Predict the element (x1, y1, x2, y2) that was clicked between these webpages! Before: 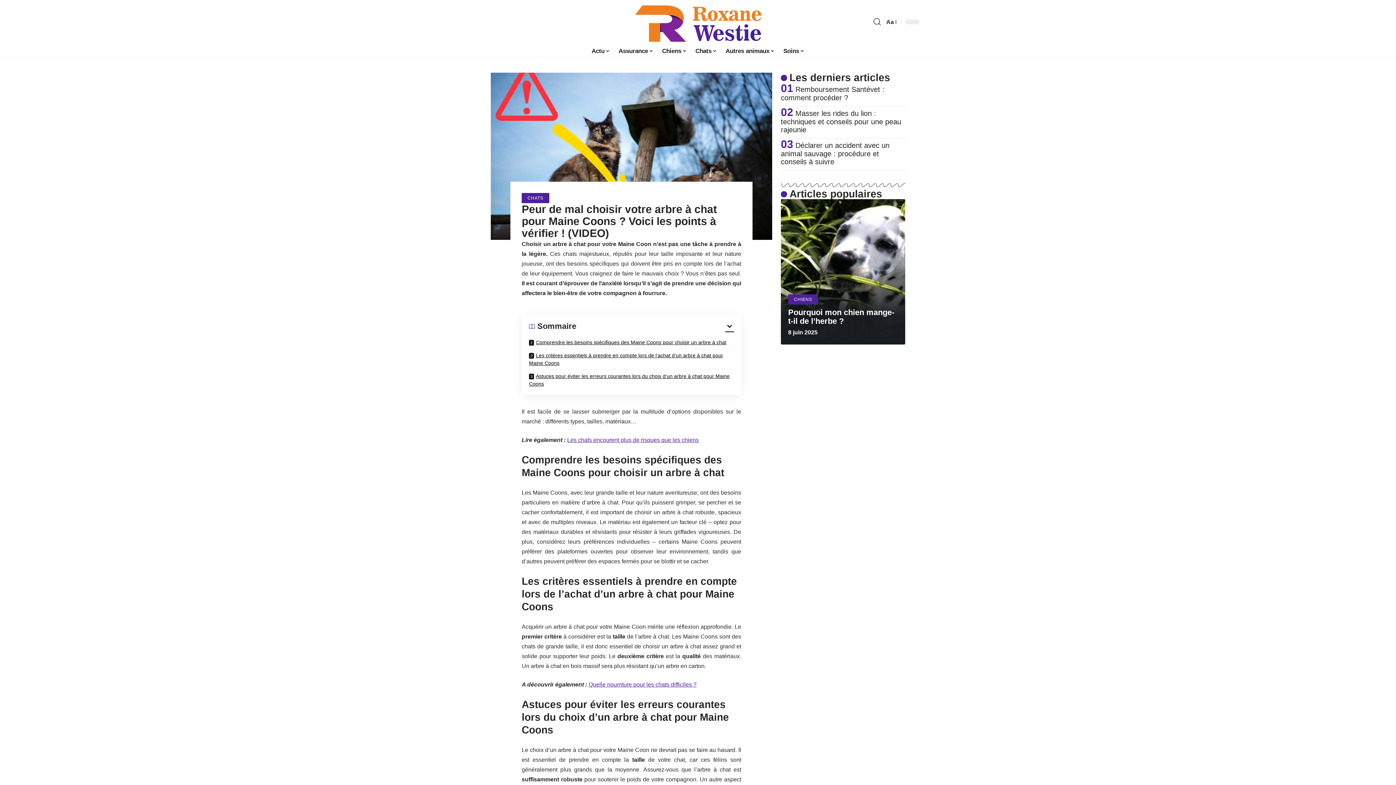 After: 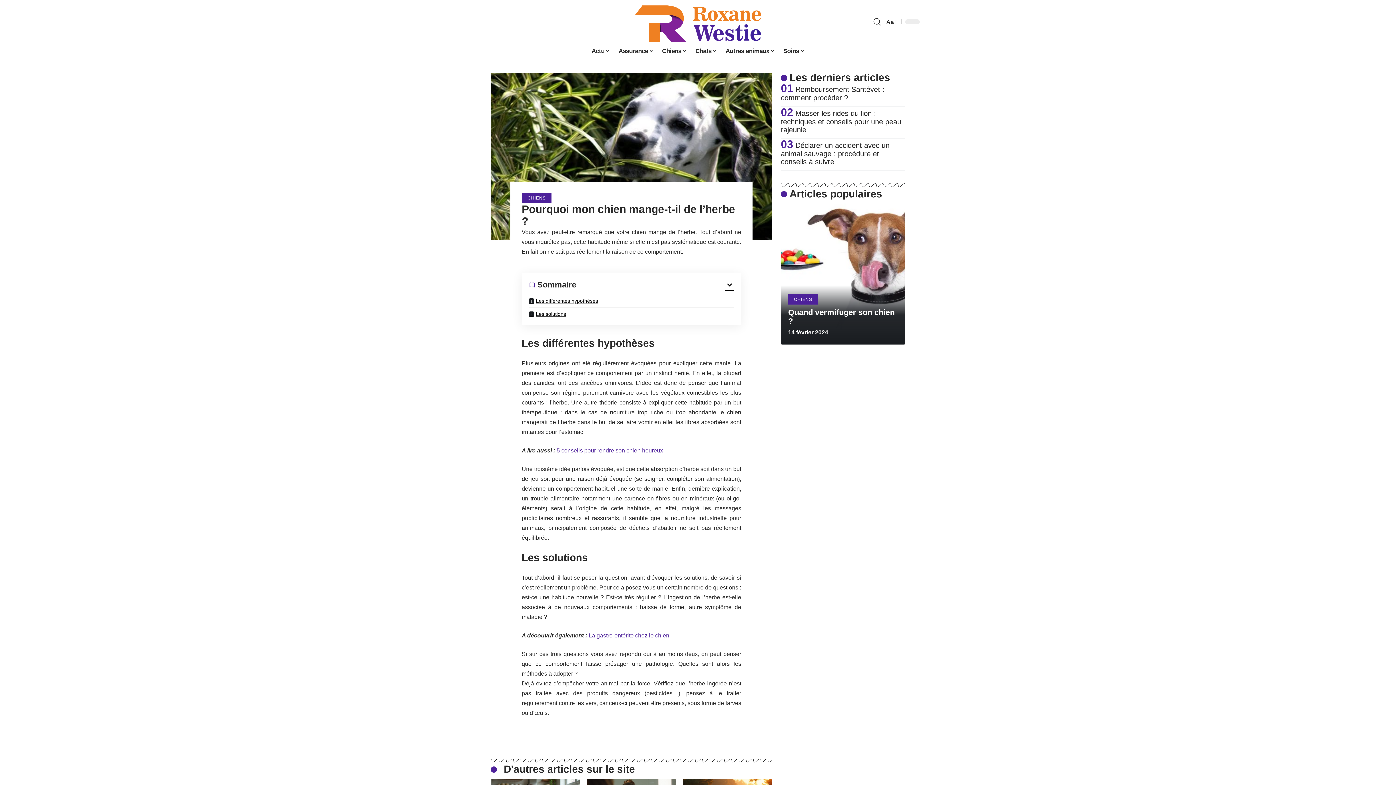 Action: bbox: (781, 199, 905, 344)